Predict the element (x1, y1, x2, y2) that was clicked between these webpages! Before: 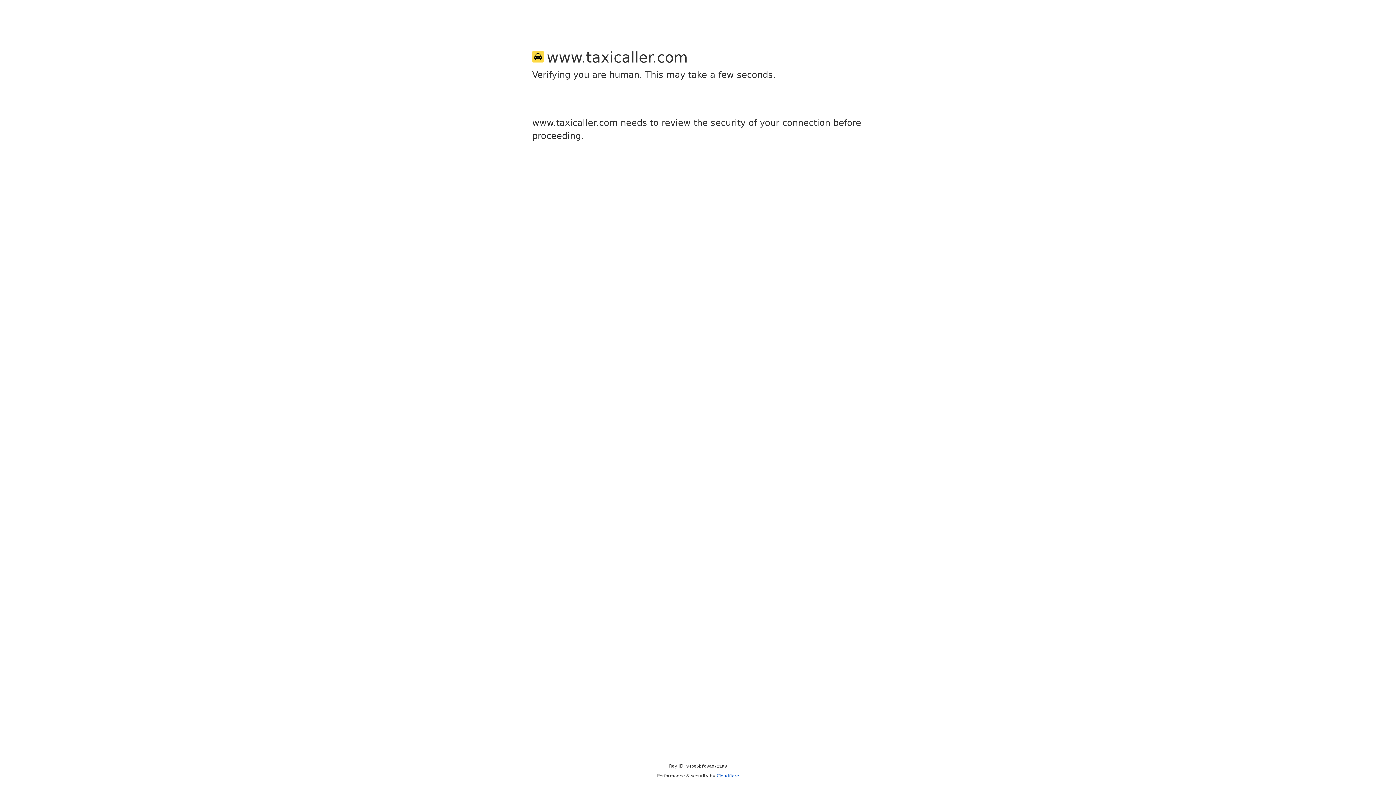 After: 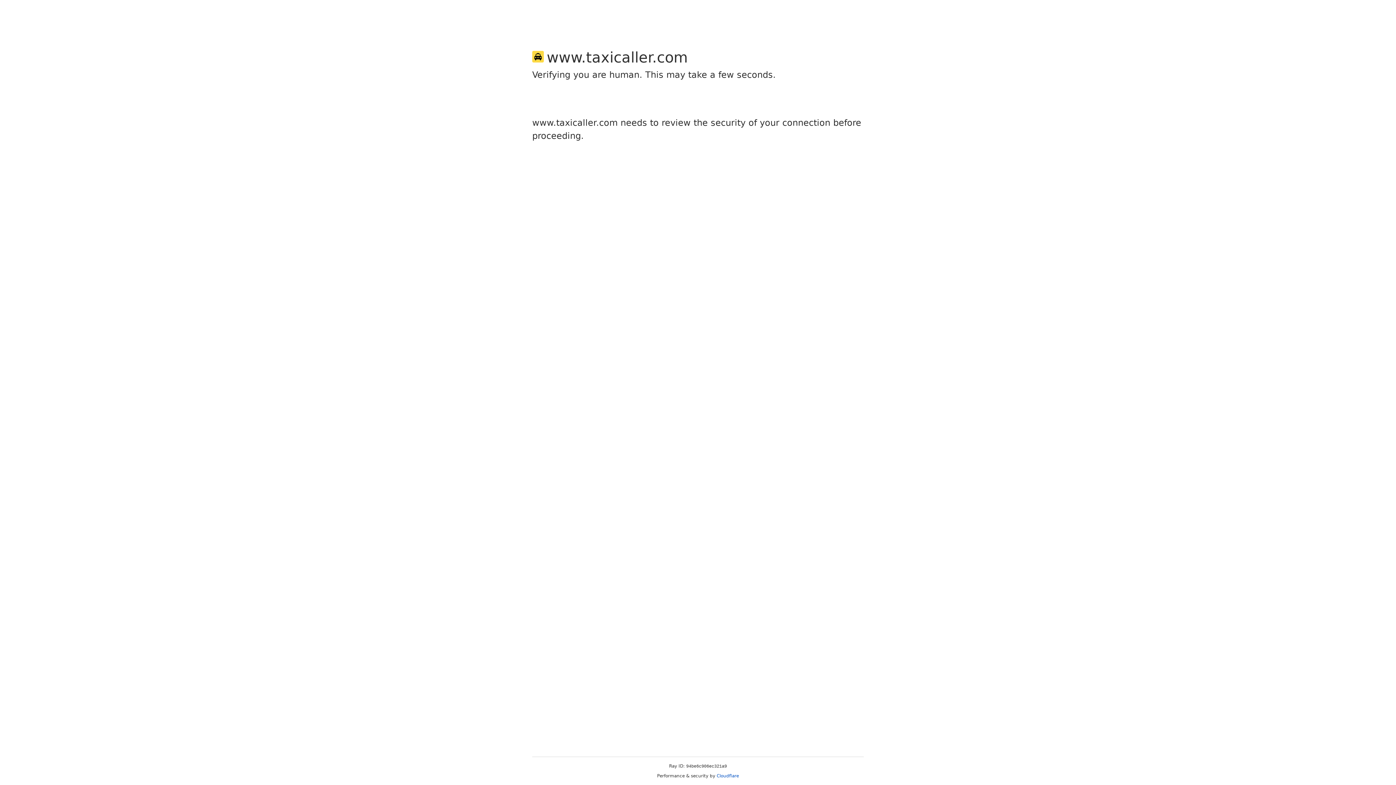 Action: label: Cloudflare bbox: (716, 773, 739, 778)